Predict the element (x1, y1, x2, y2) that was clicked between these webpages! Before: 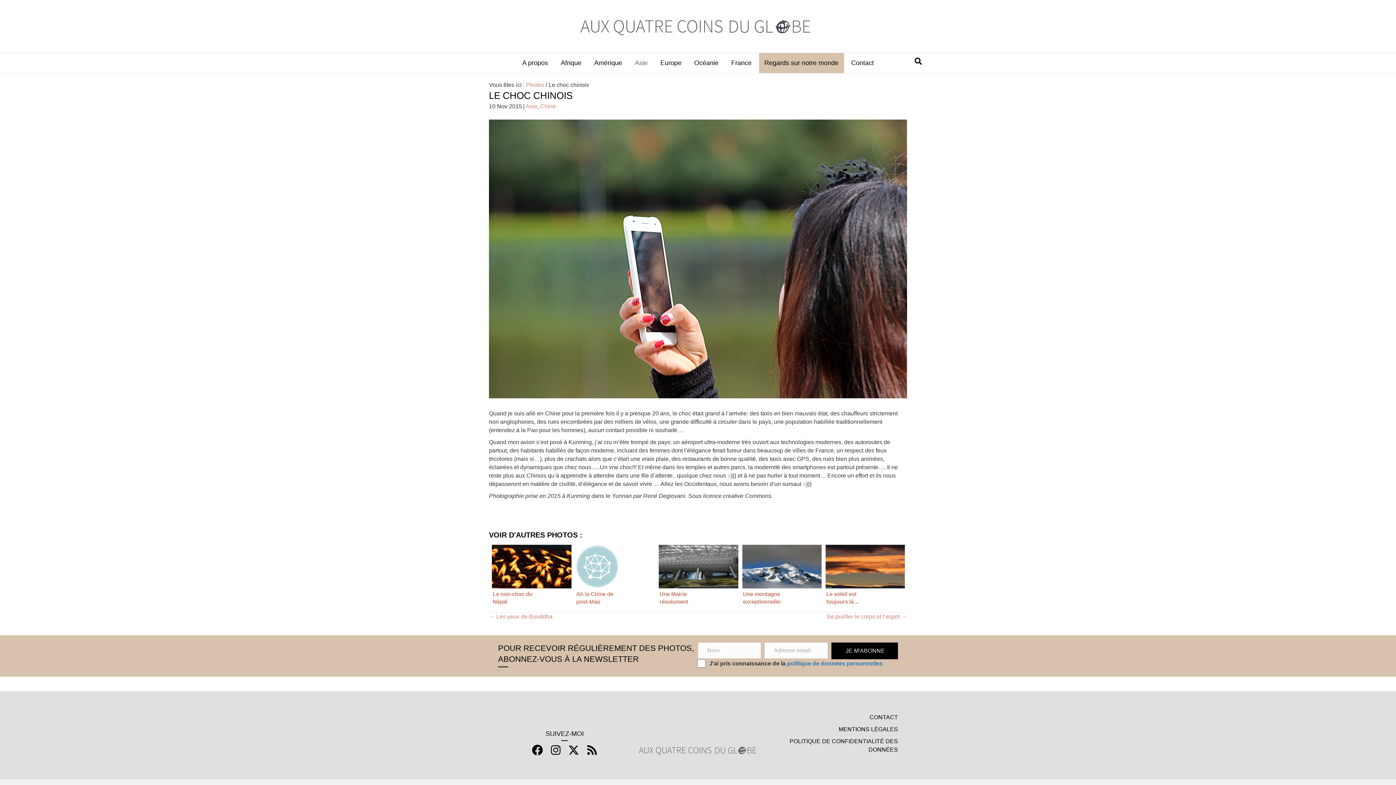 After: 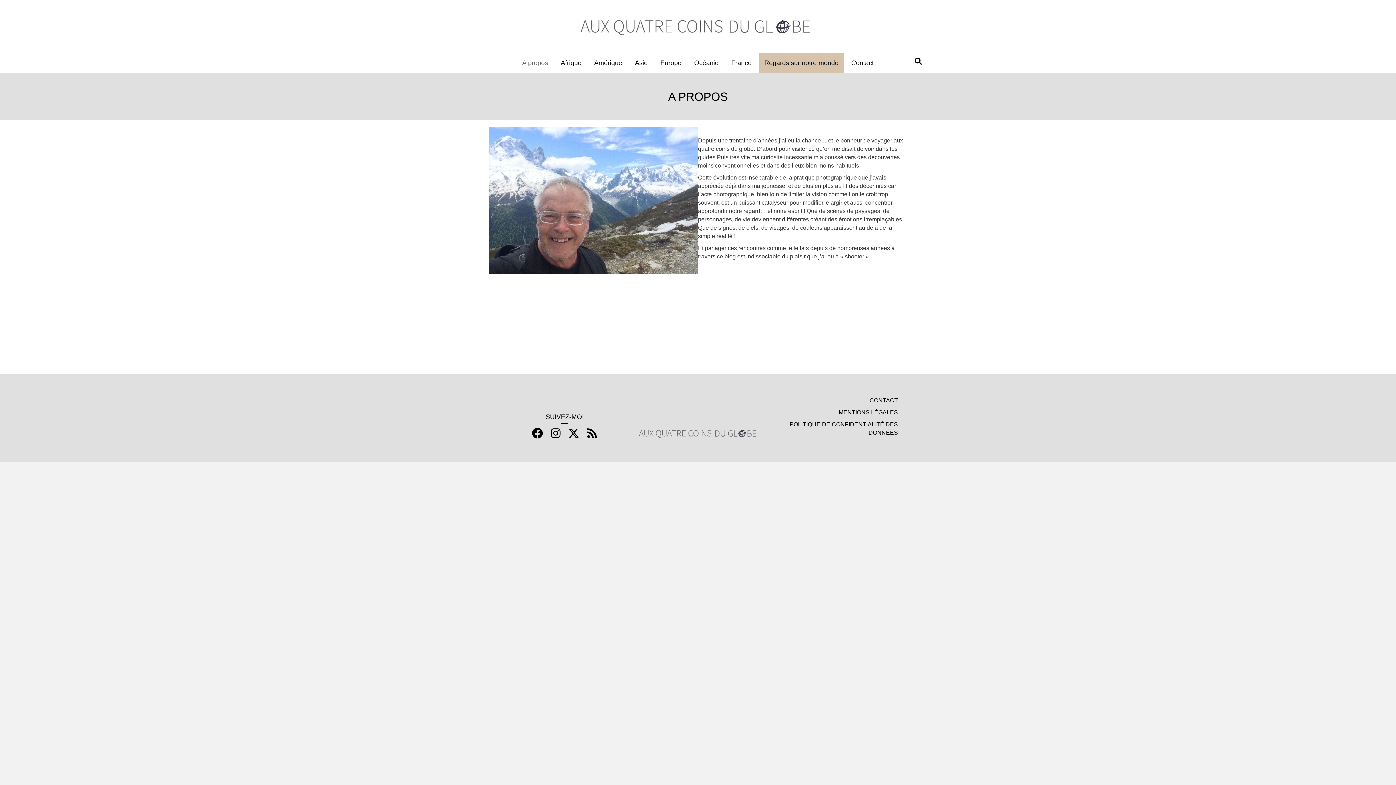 Action: label: A propos bbox: (516, 53, 553, 73)